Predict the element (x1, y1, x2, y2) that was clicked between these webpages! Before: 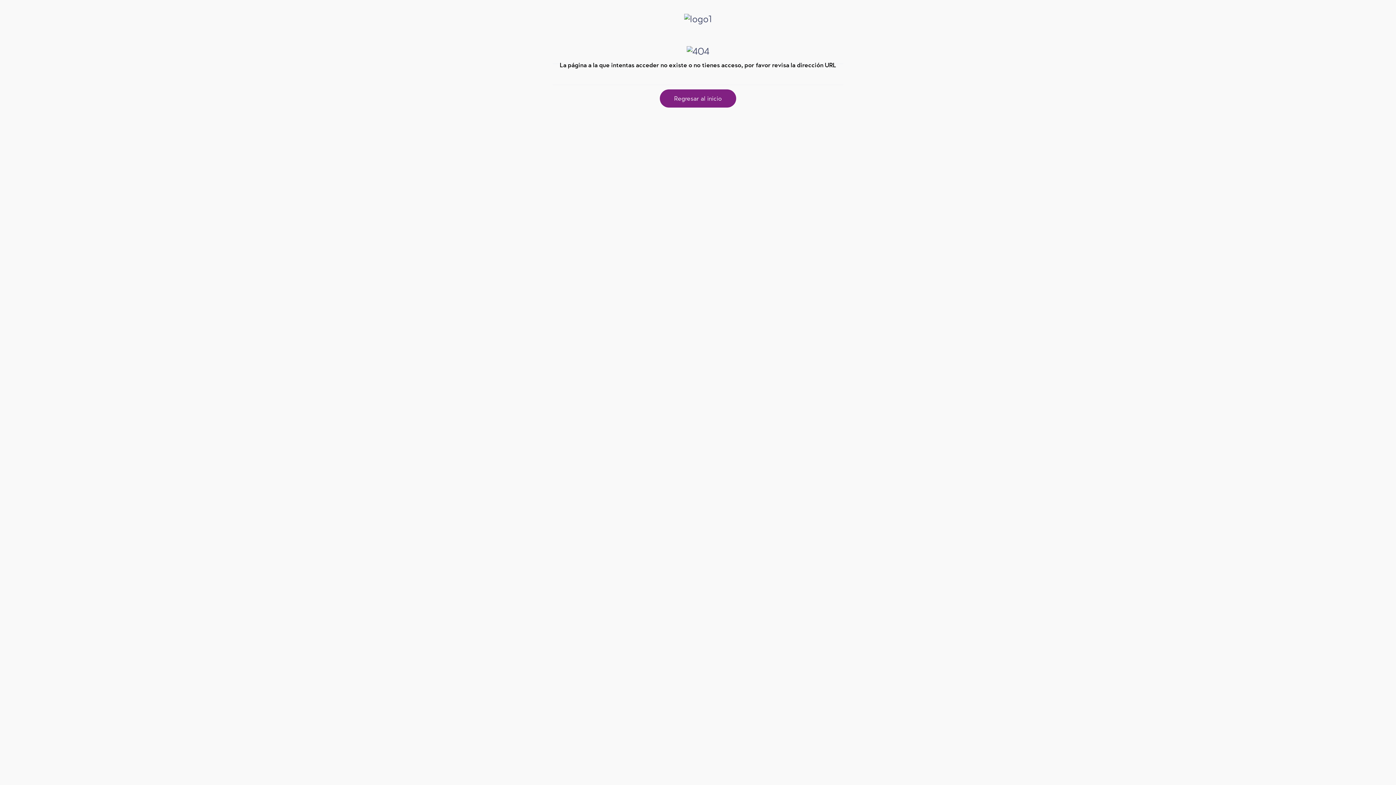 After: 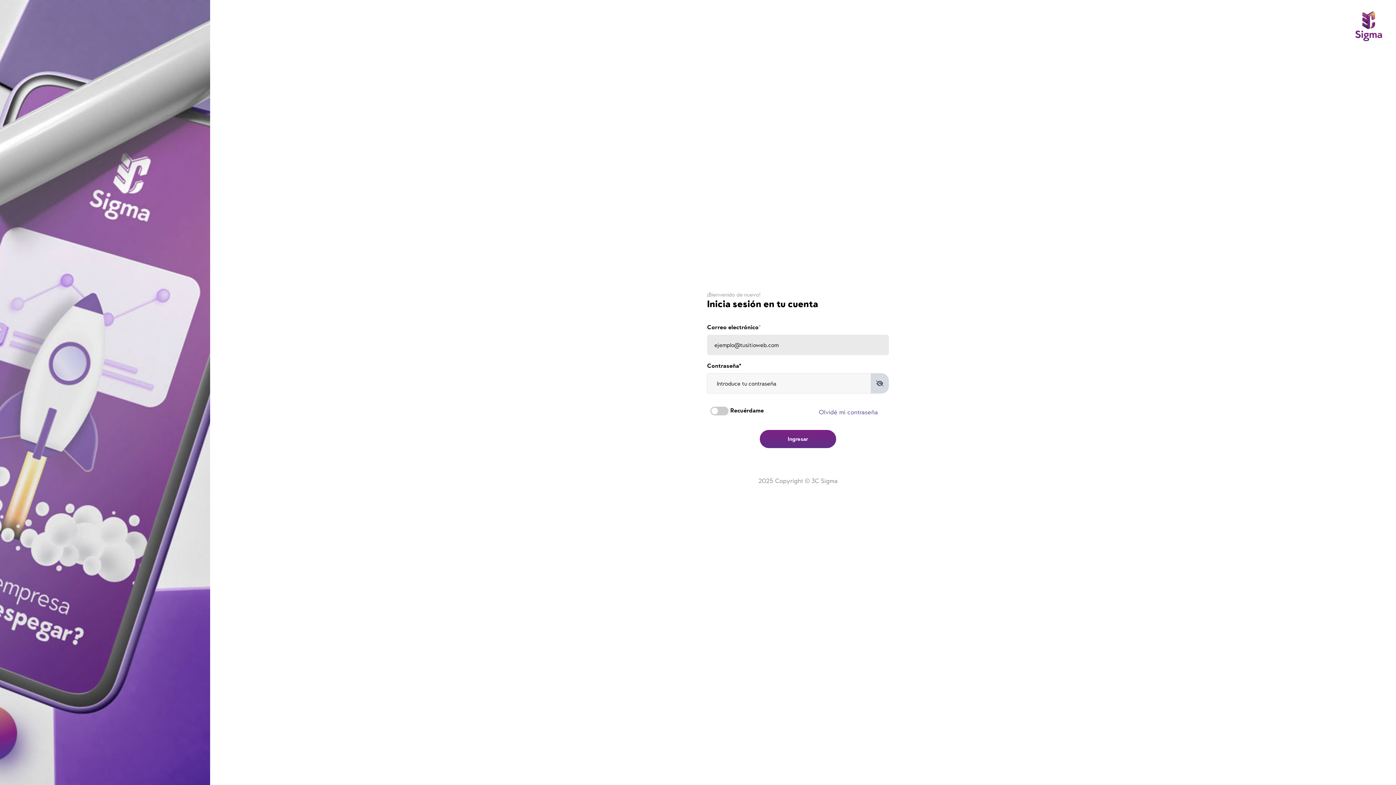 Action: label: Regresar al inicio bbox: (660, 94, 736, 102)